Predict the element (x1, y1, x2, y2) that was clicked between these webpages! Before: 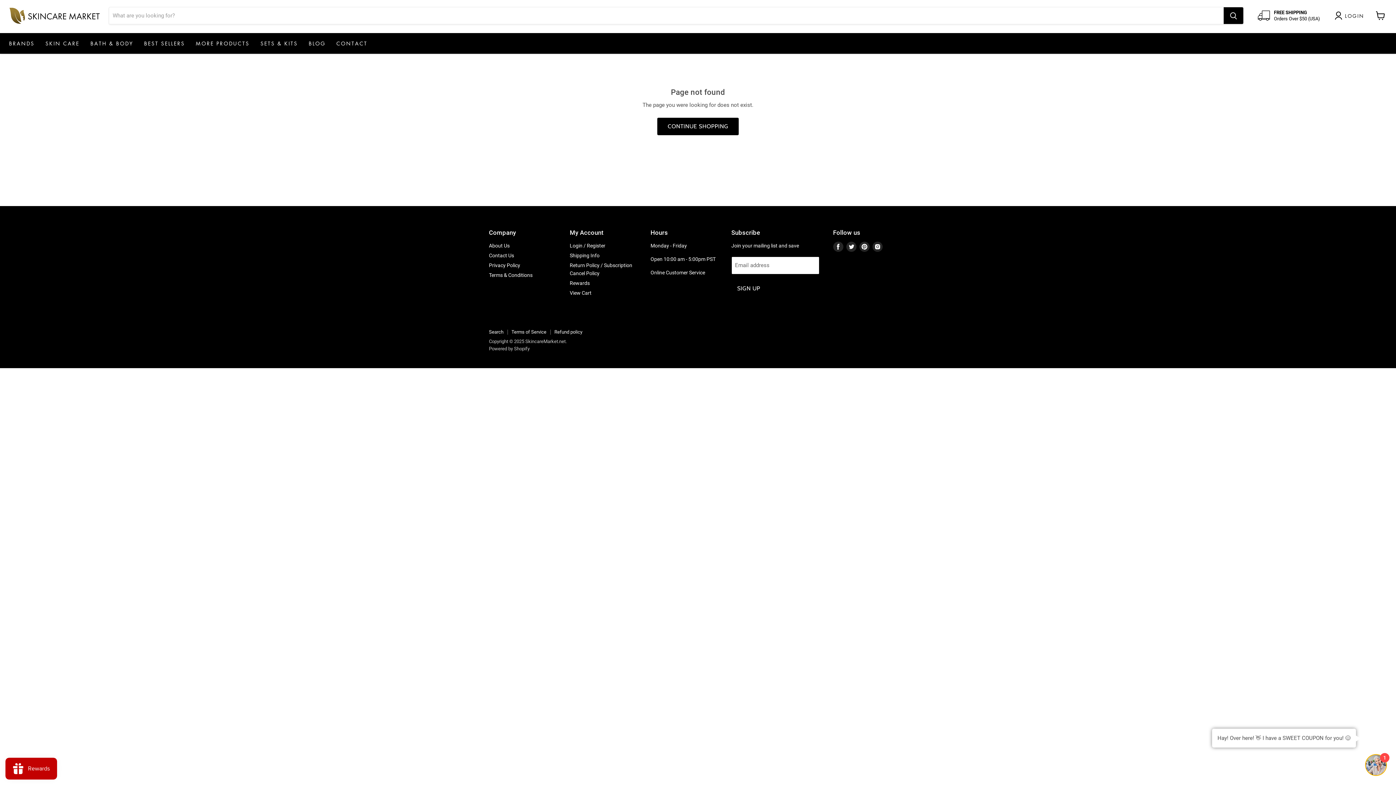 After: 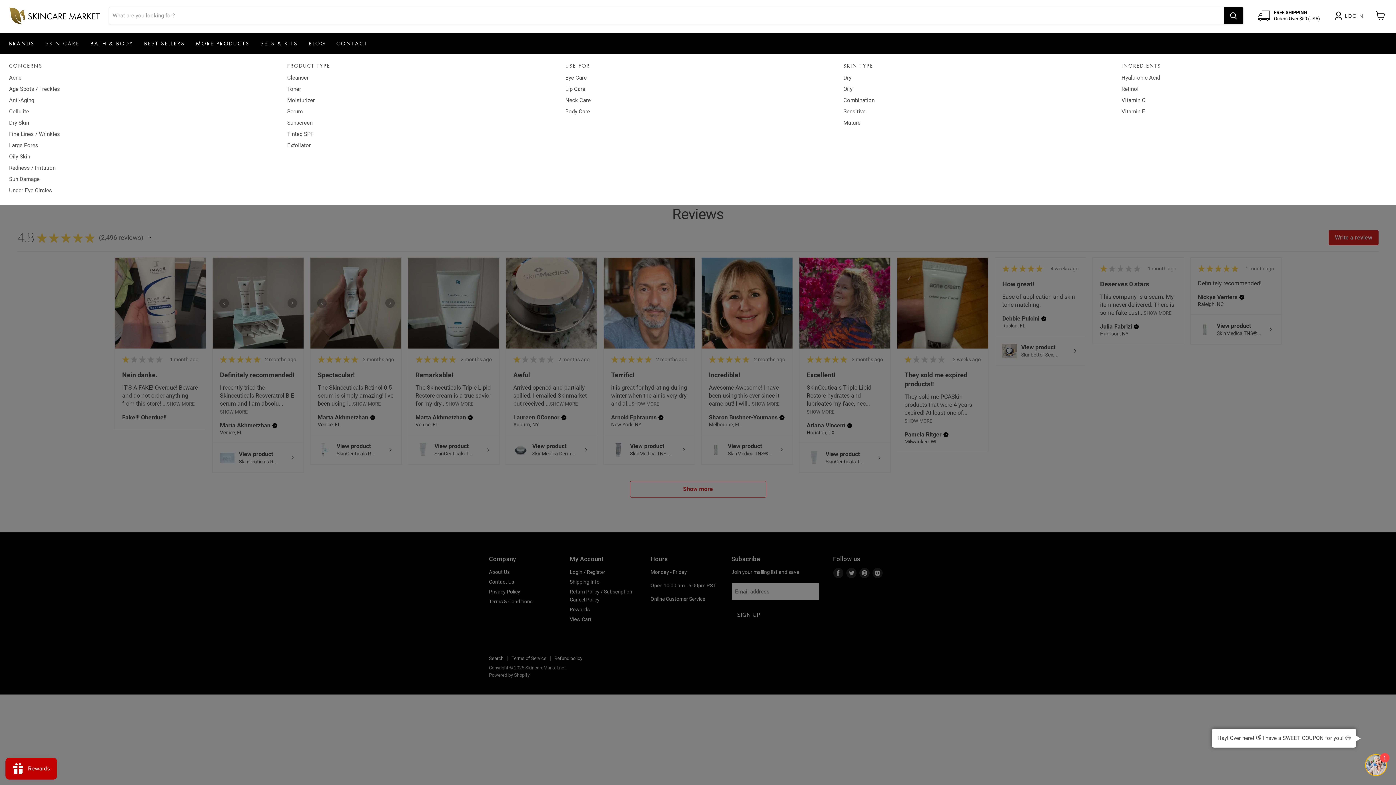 Action: bbox: (40, 36, 85, 50) label: SKIN CARE